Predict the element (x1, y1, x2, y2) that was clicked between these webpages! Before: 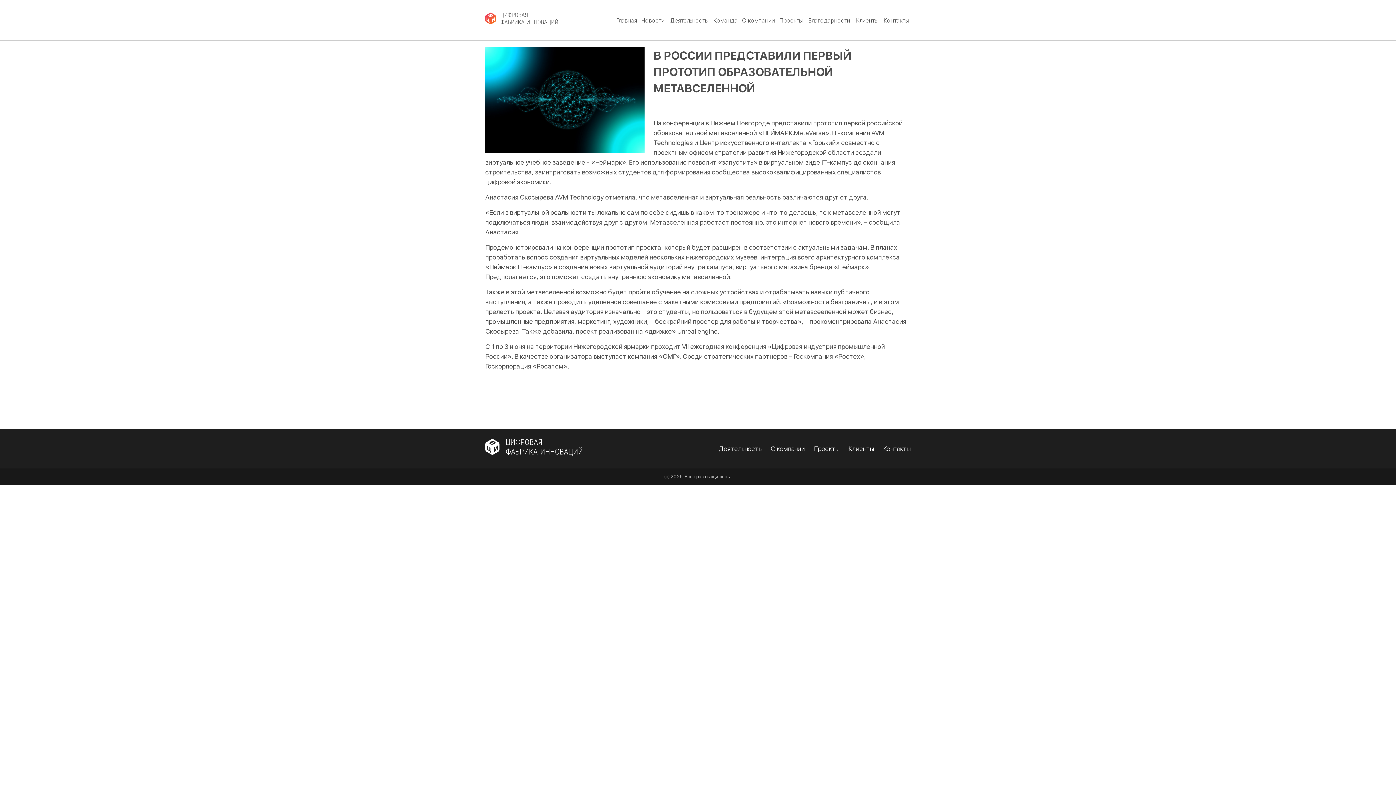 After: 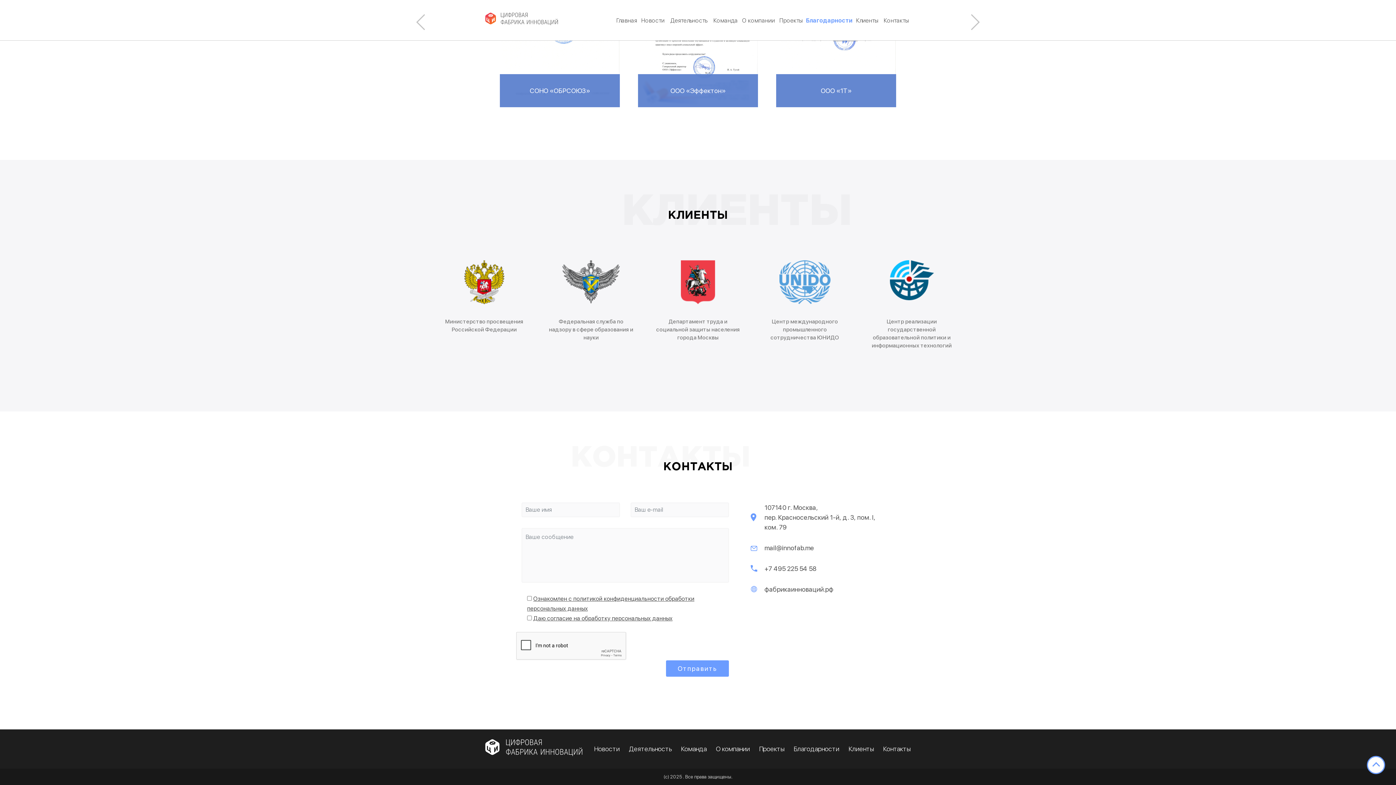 Action: label: Клиенты bbox: (856, 17, 878, 24)